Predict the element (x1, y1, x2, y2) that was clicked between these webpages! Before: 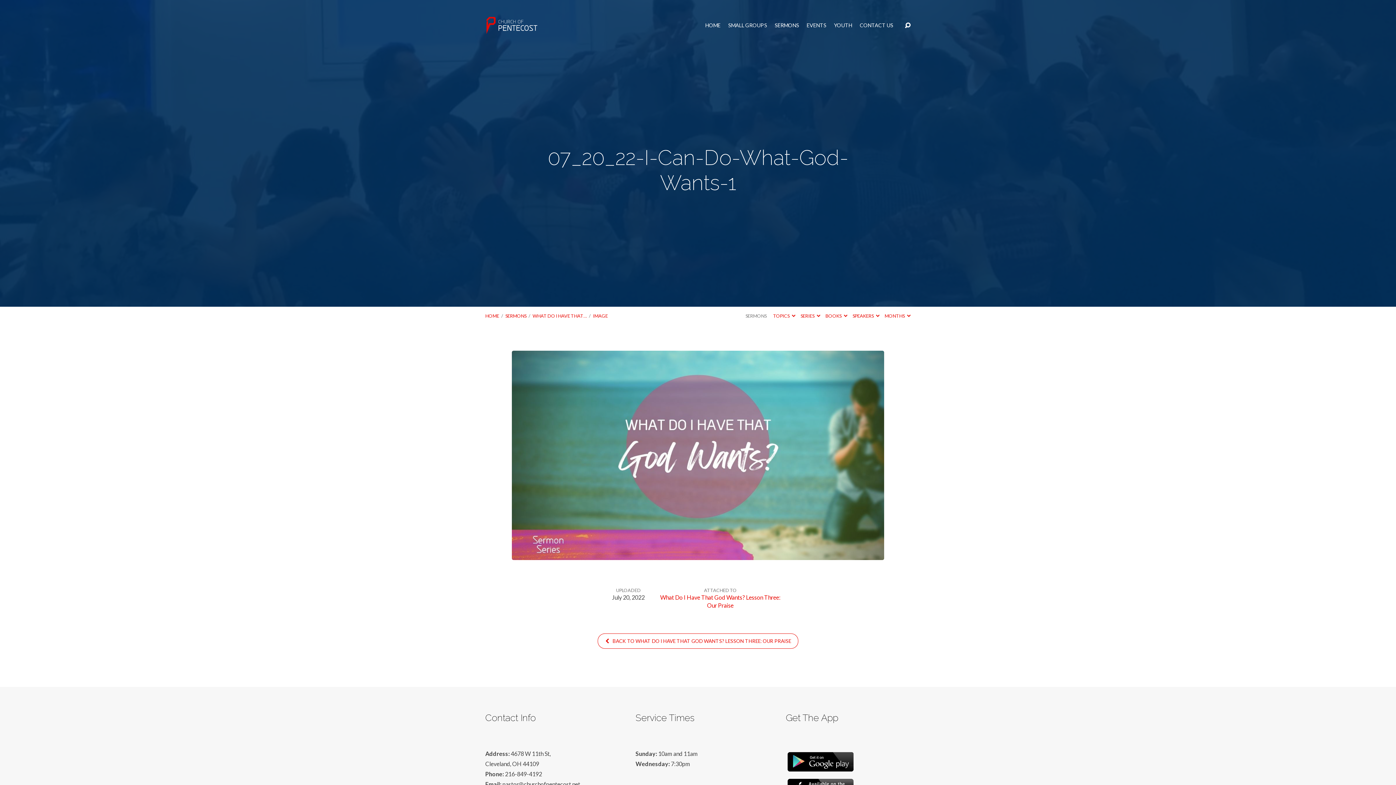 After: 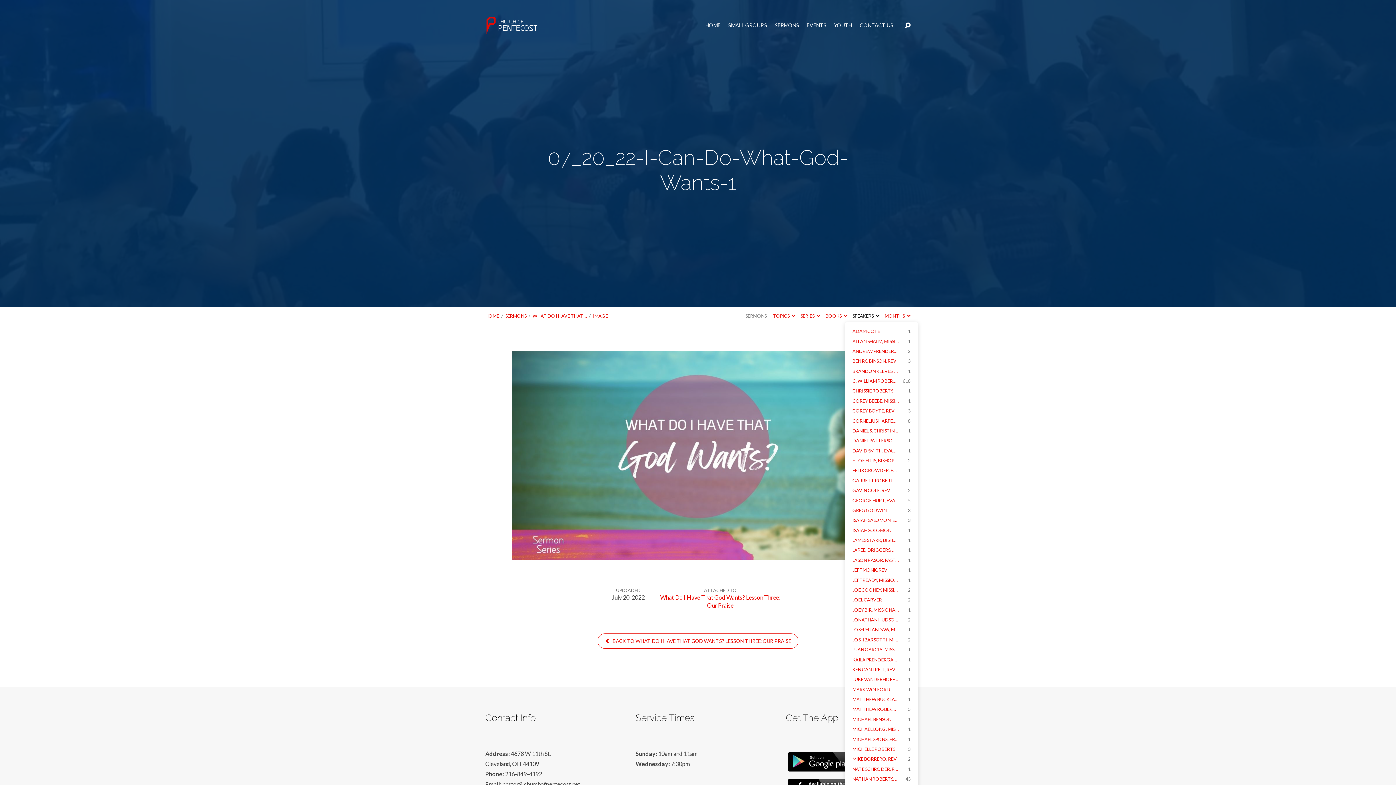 Action: label: SPEAKERS  bbox: (852, 313, 879, 318)